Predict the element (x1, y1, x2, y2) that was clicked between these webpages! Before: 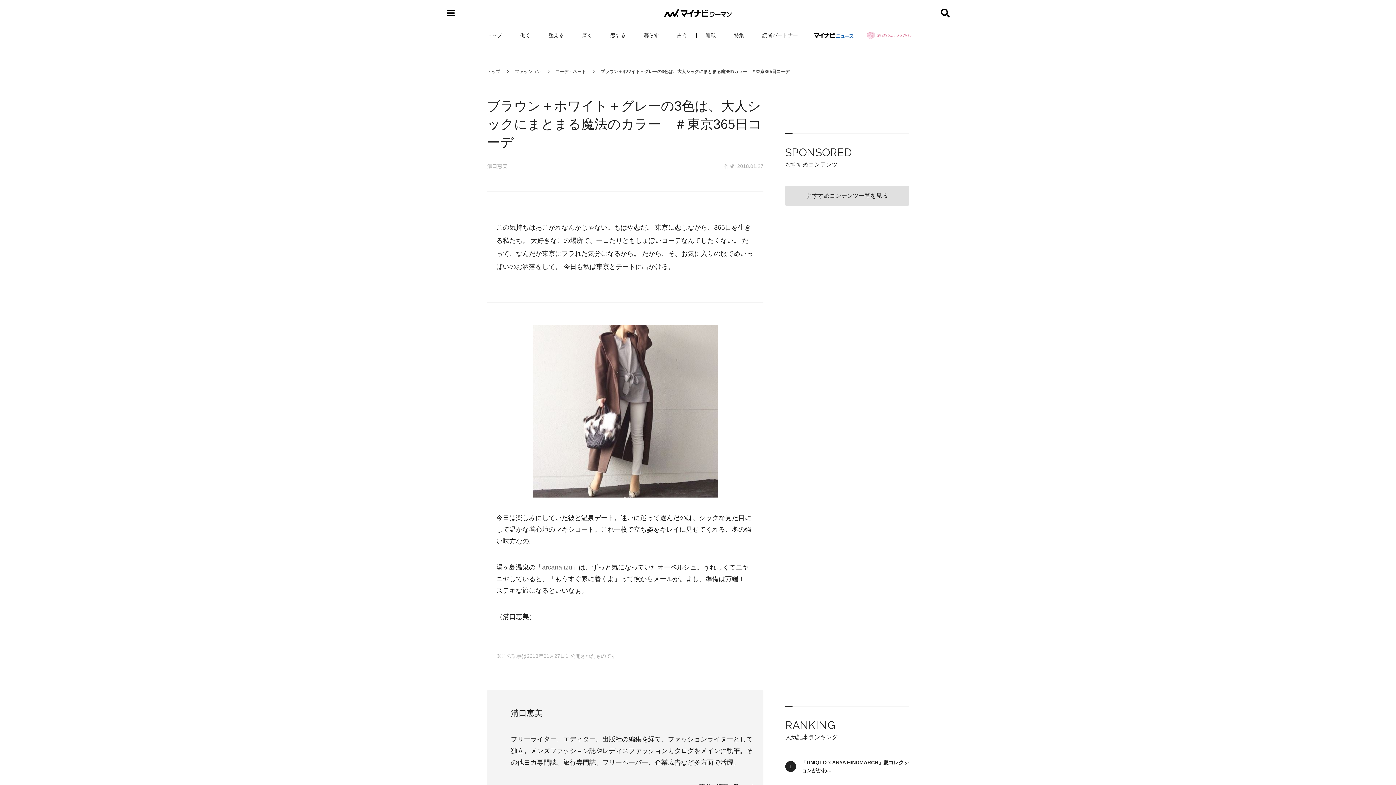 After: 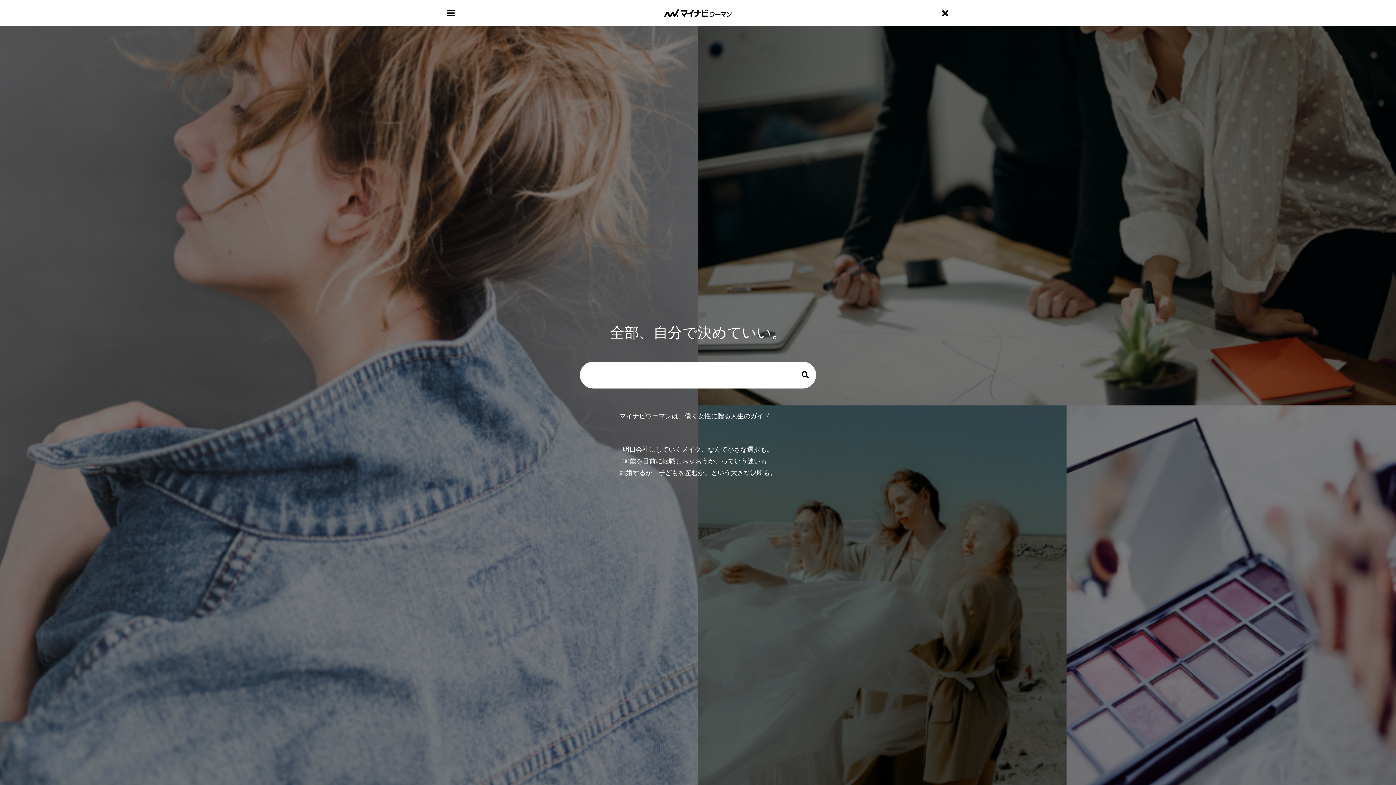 Action: bbox: (938, 5, 952, 20) label: 検索ボタン